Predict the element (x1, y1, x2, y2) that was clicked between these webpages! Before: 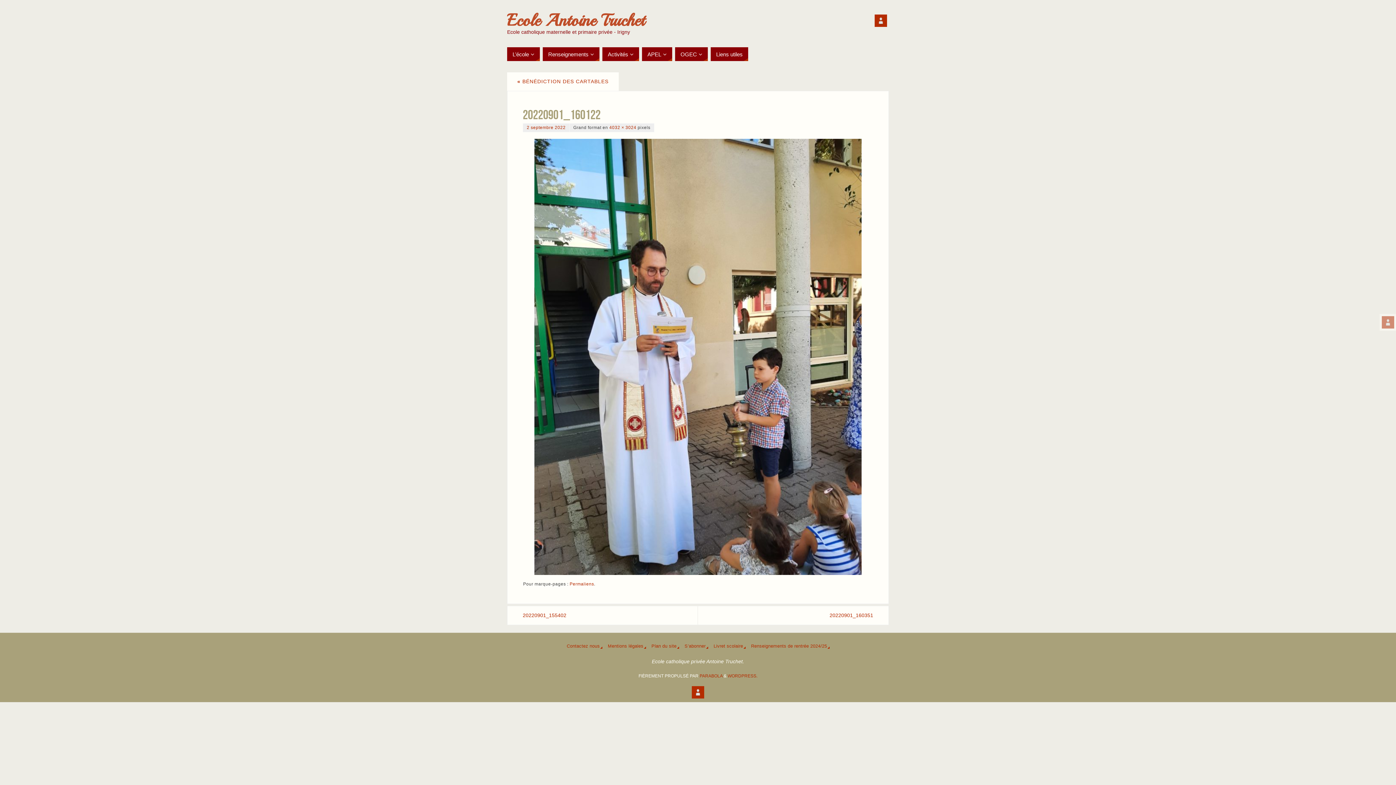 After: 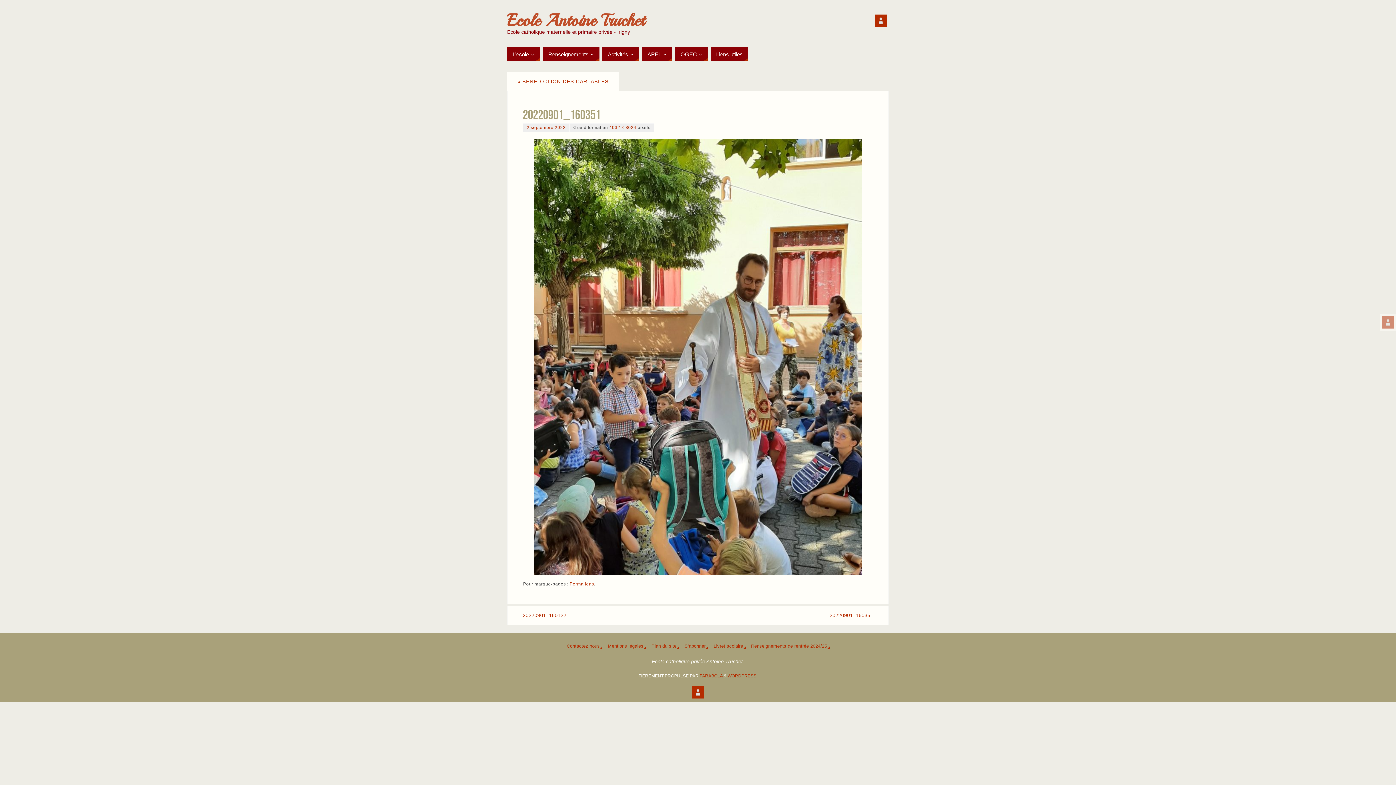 Action: label: 20220901_160351 bbox: (698, 606, 888, 625)